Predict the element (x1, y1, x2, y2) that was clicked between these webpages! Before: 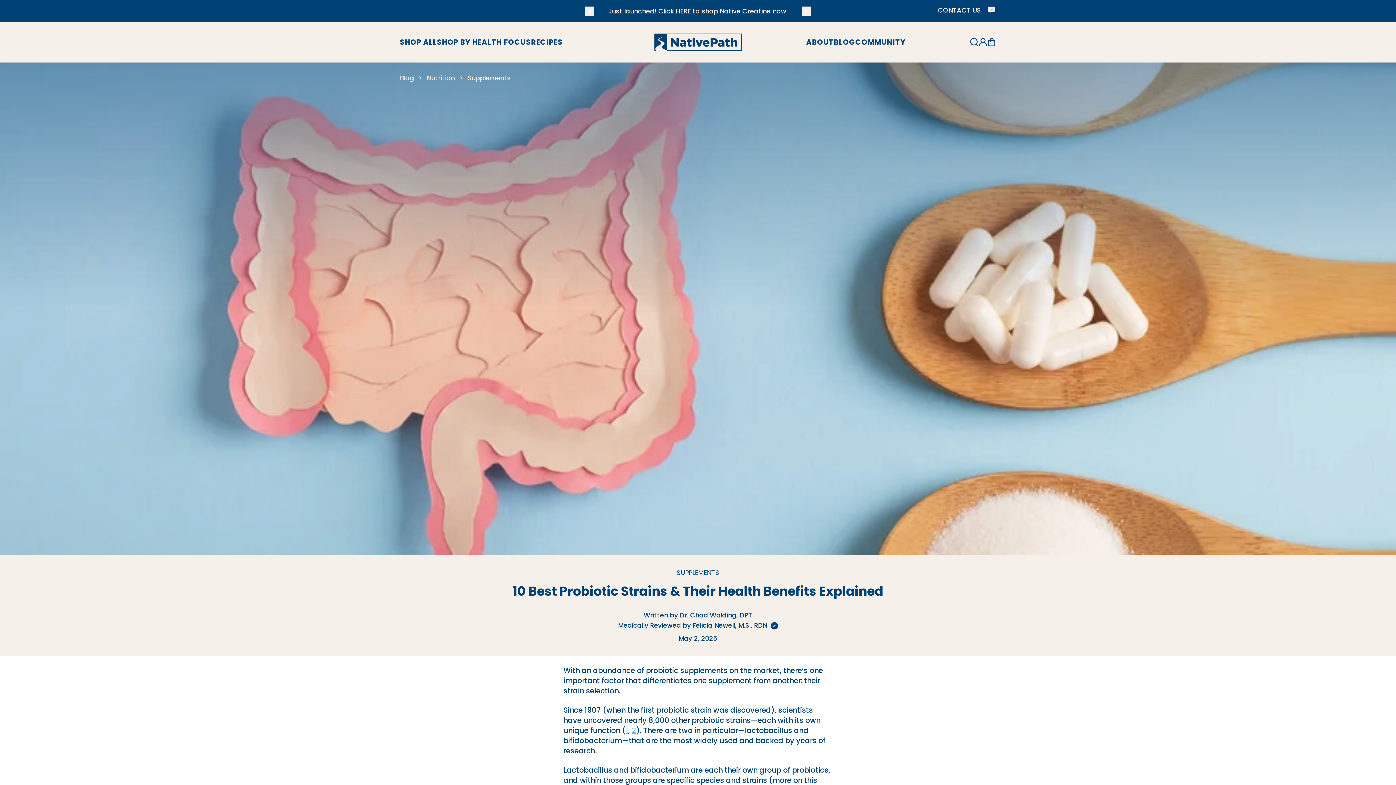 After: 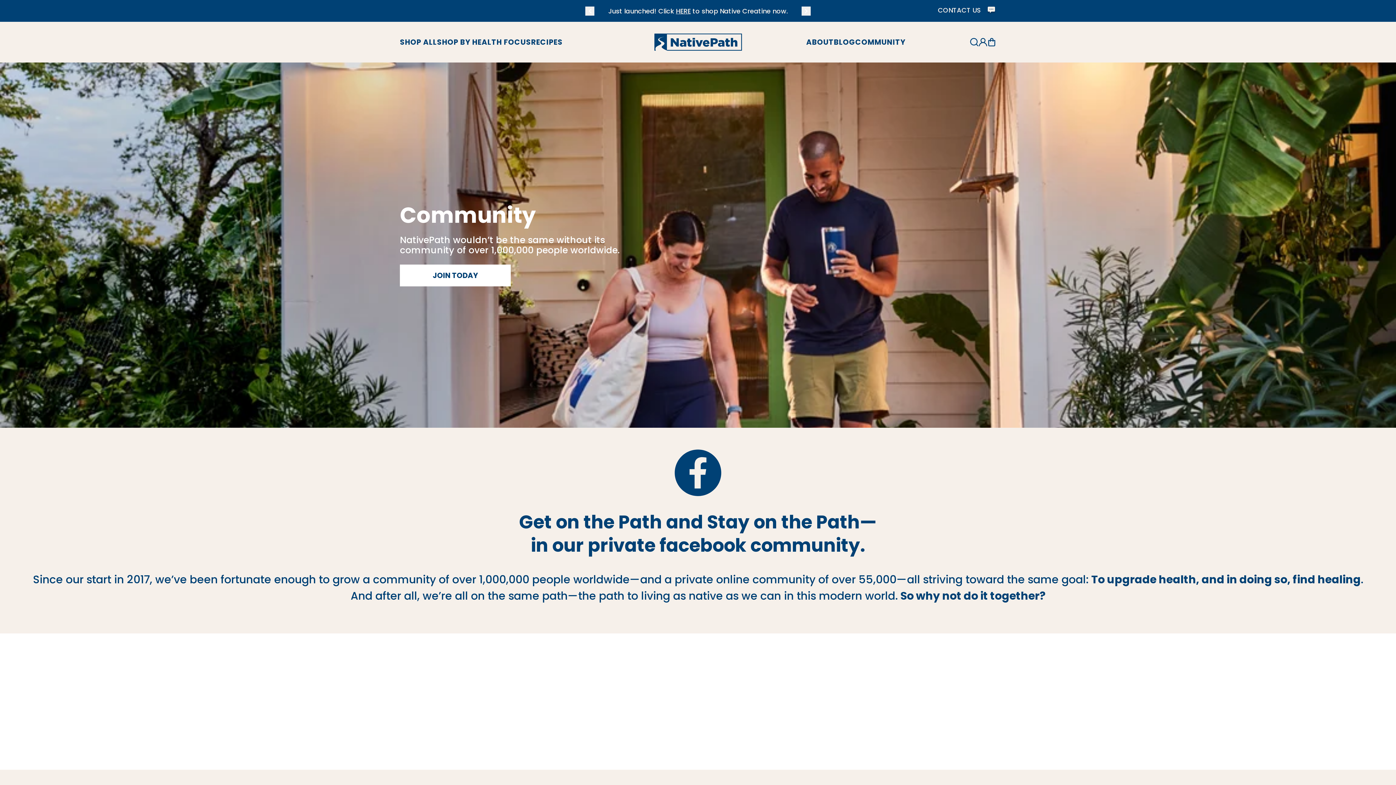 Action: bbox: (855, 37, 905, 47) label: COMMUNITY